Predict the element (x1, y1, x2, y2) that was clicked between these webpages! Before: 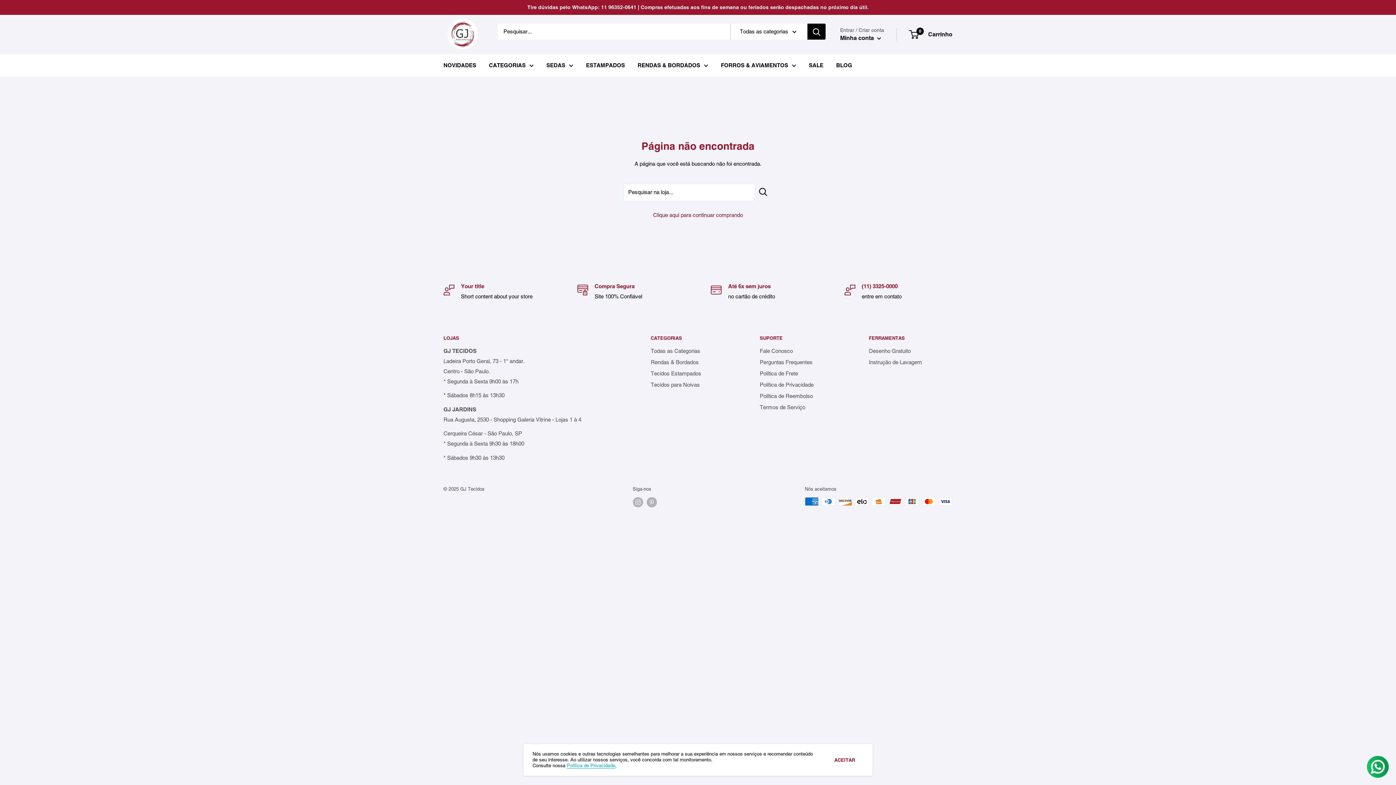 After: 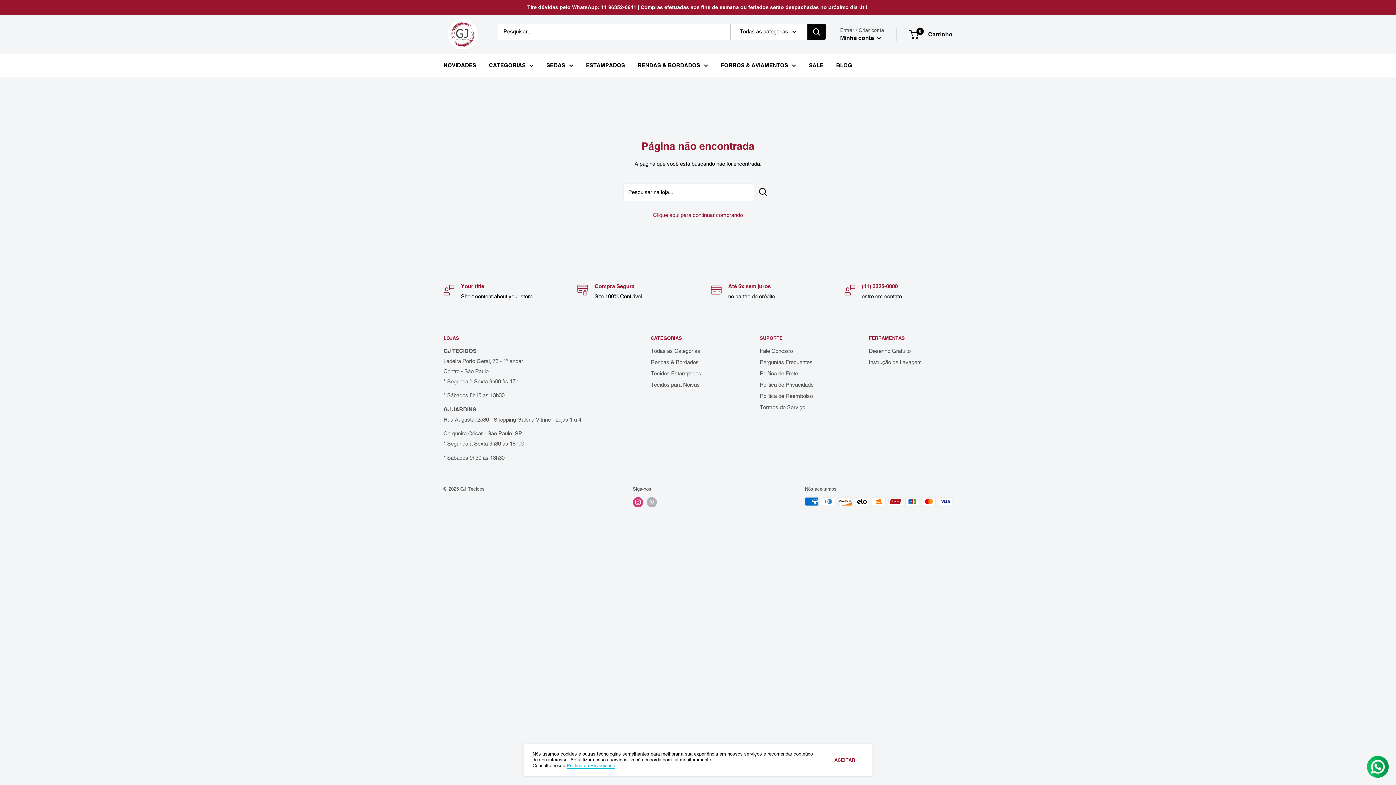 Action: label: Siga-nos em Instagram bbox: (632, 497, 643, 507)